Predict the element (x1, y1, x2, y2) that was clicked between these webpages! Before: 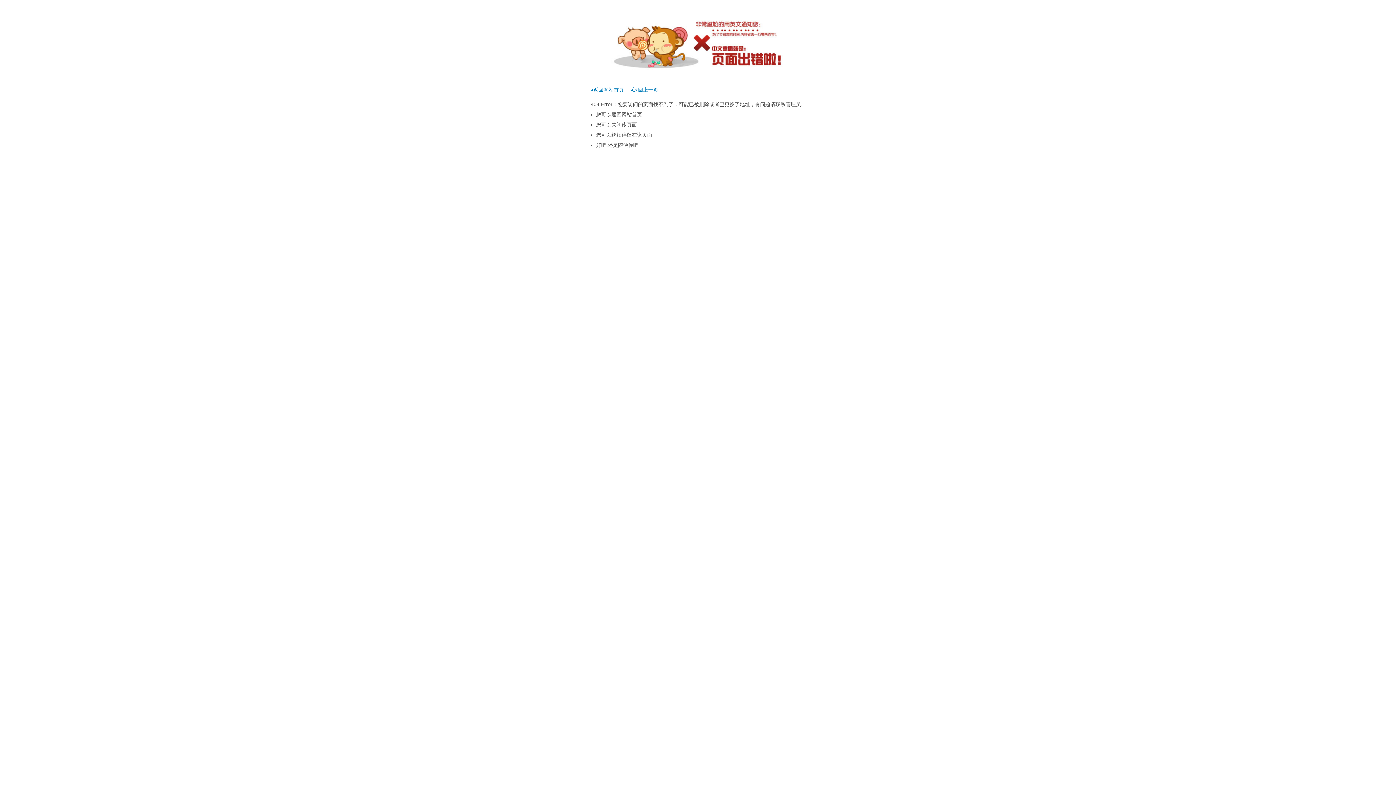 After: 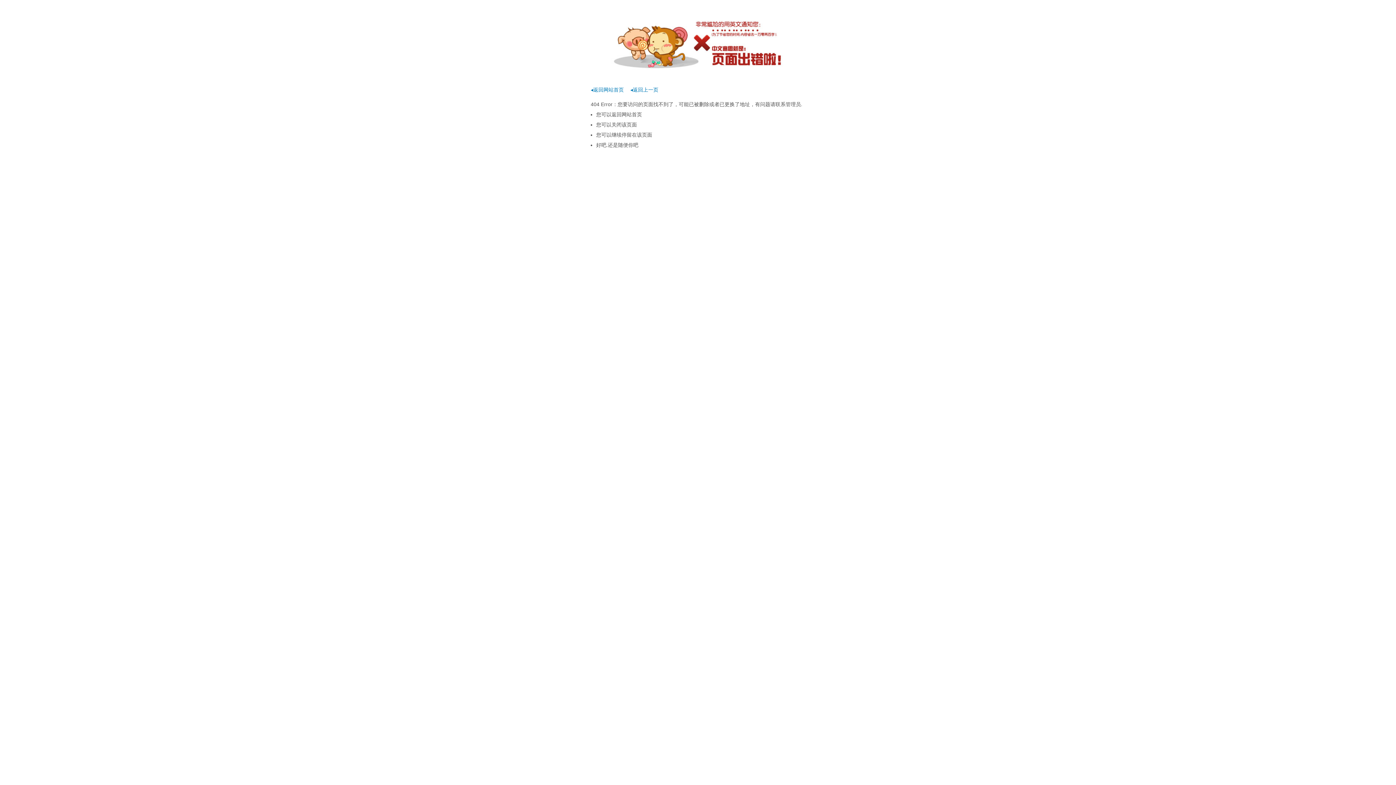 Action: label: ◂返回上一页 bbox: (630, 86, 658, 92)